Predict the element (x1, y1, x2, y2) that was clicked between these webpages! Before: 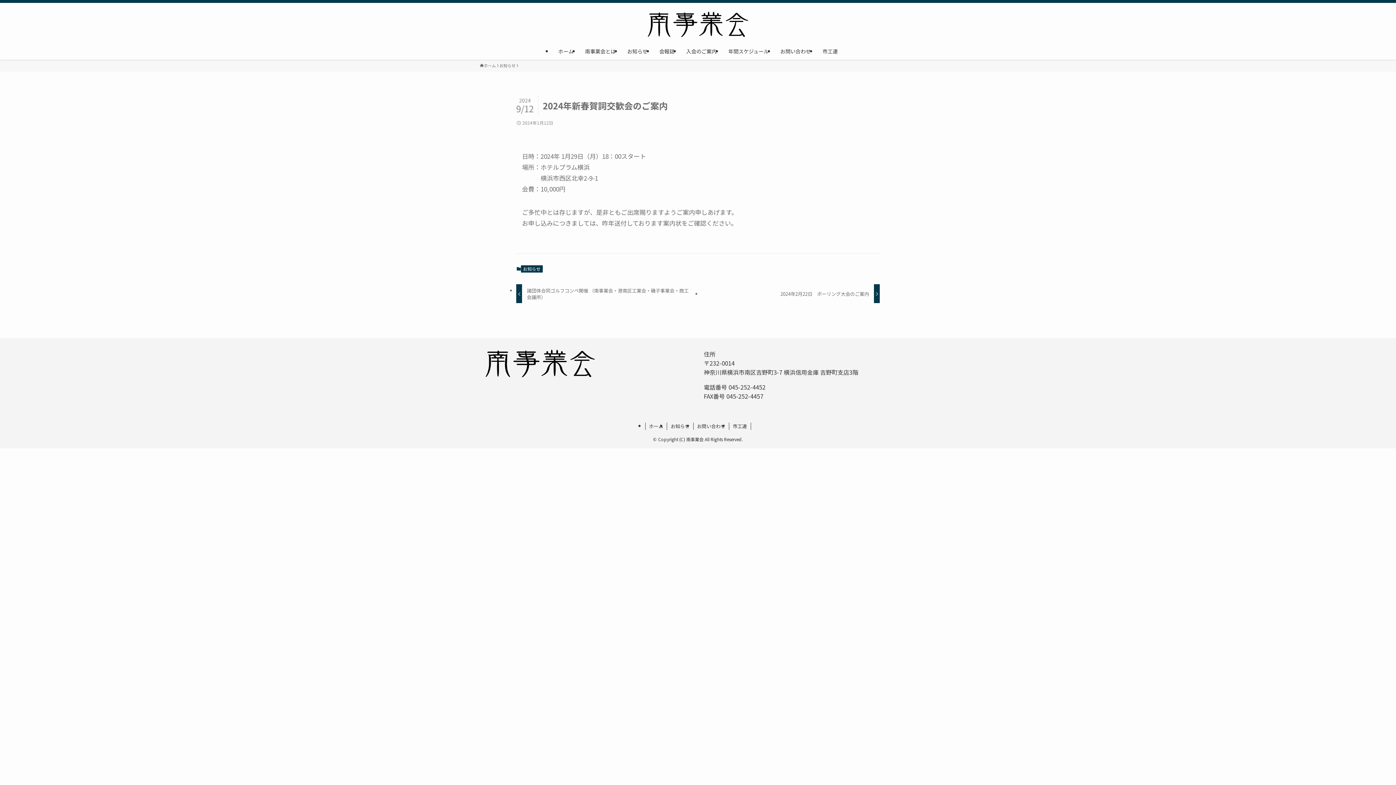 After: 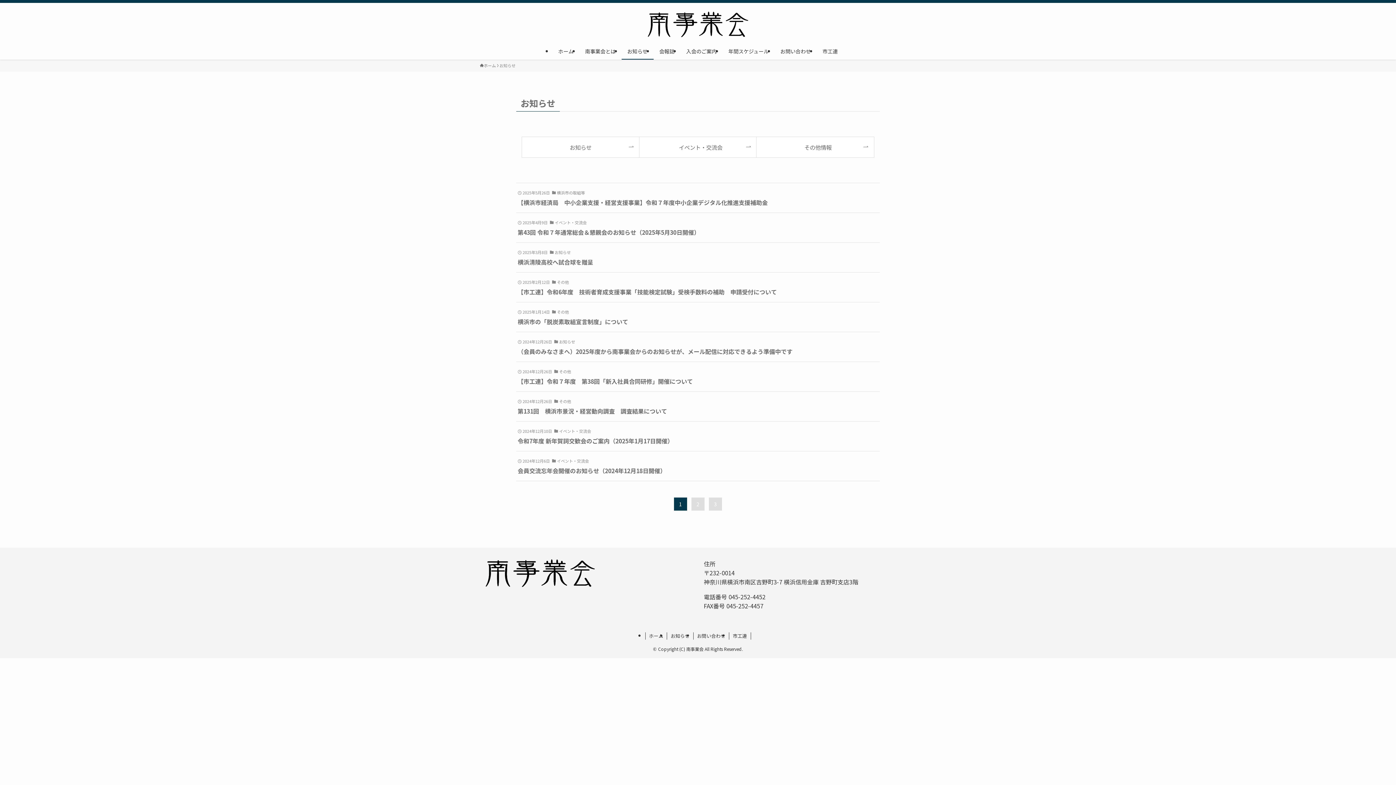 Action: bbox: (667, 422, 693, 430) label: お知らせ